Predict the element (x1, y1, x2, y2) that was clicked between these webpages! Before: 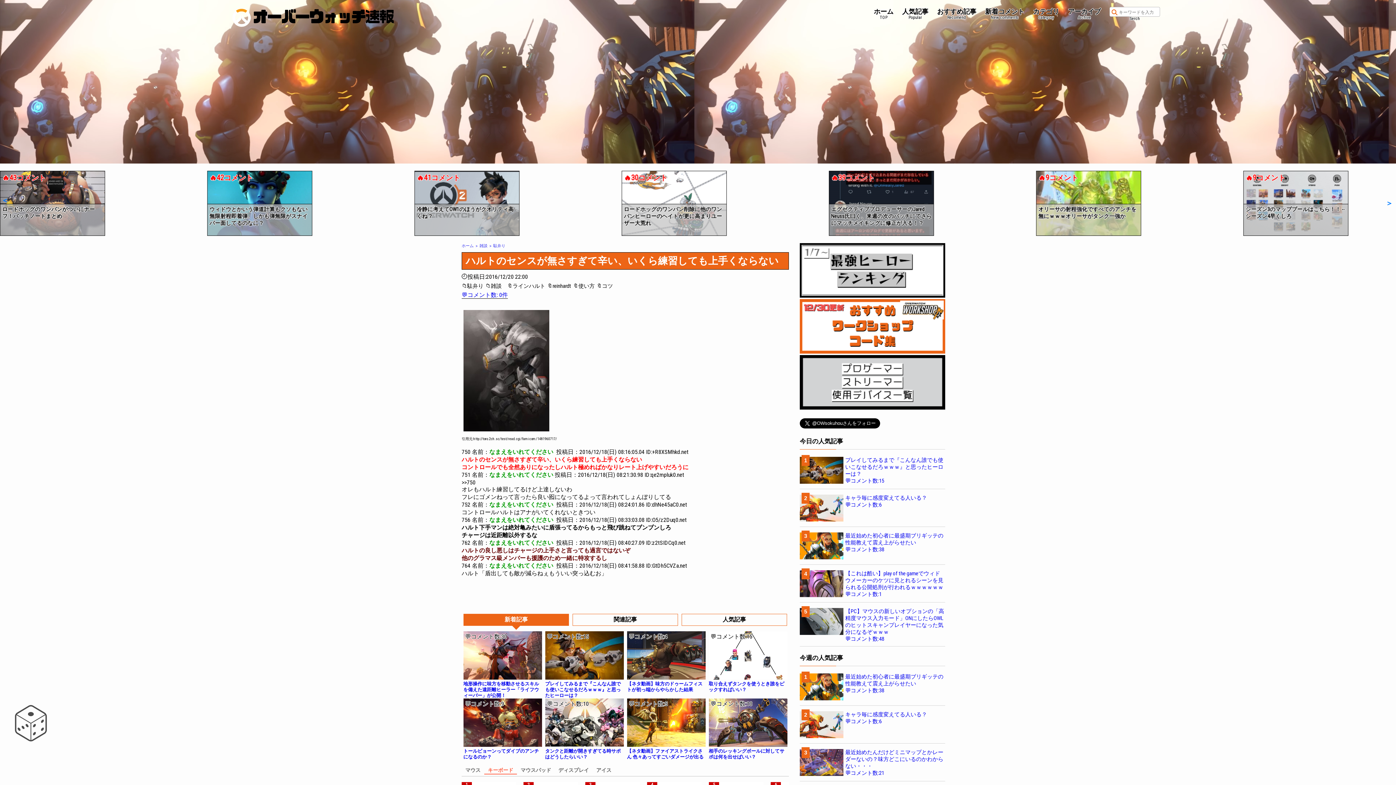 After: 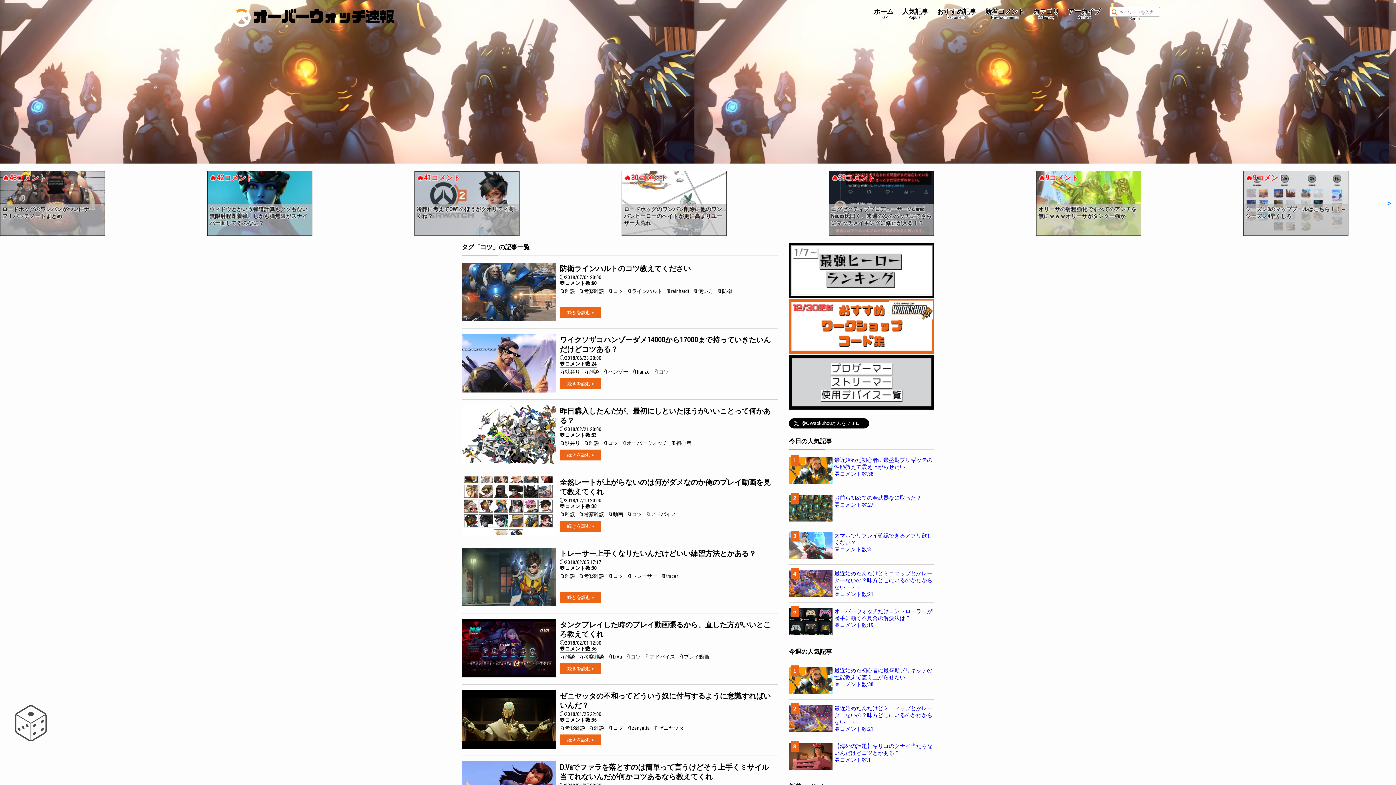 Action: label: 🔖コツ bbox: (596, 282, 613, 289)